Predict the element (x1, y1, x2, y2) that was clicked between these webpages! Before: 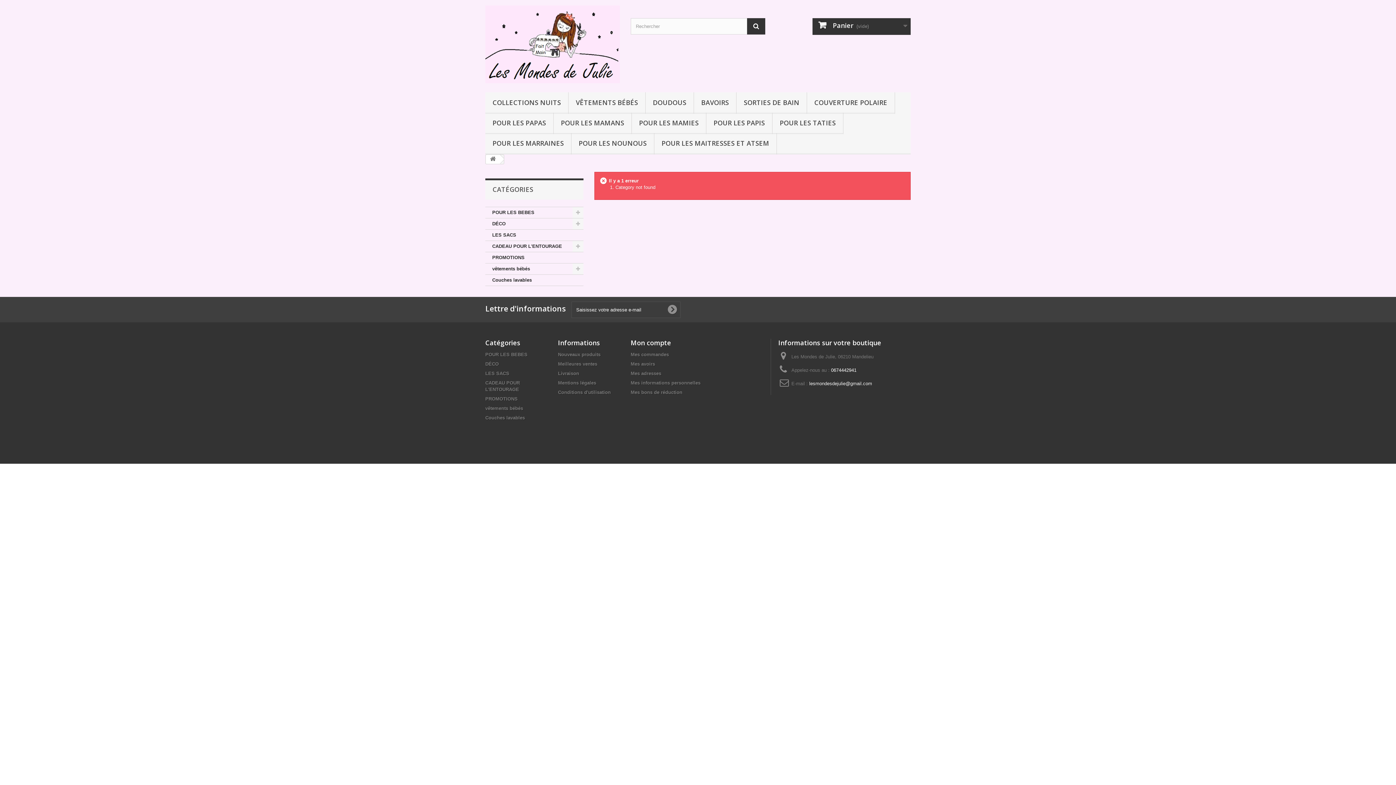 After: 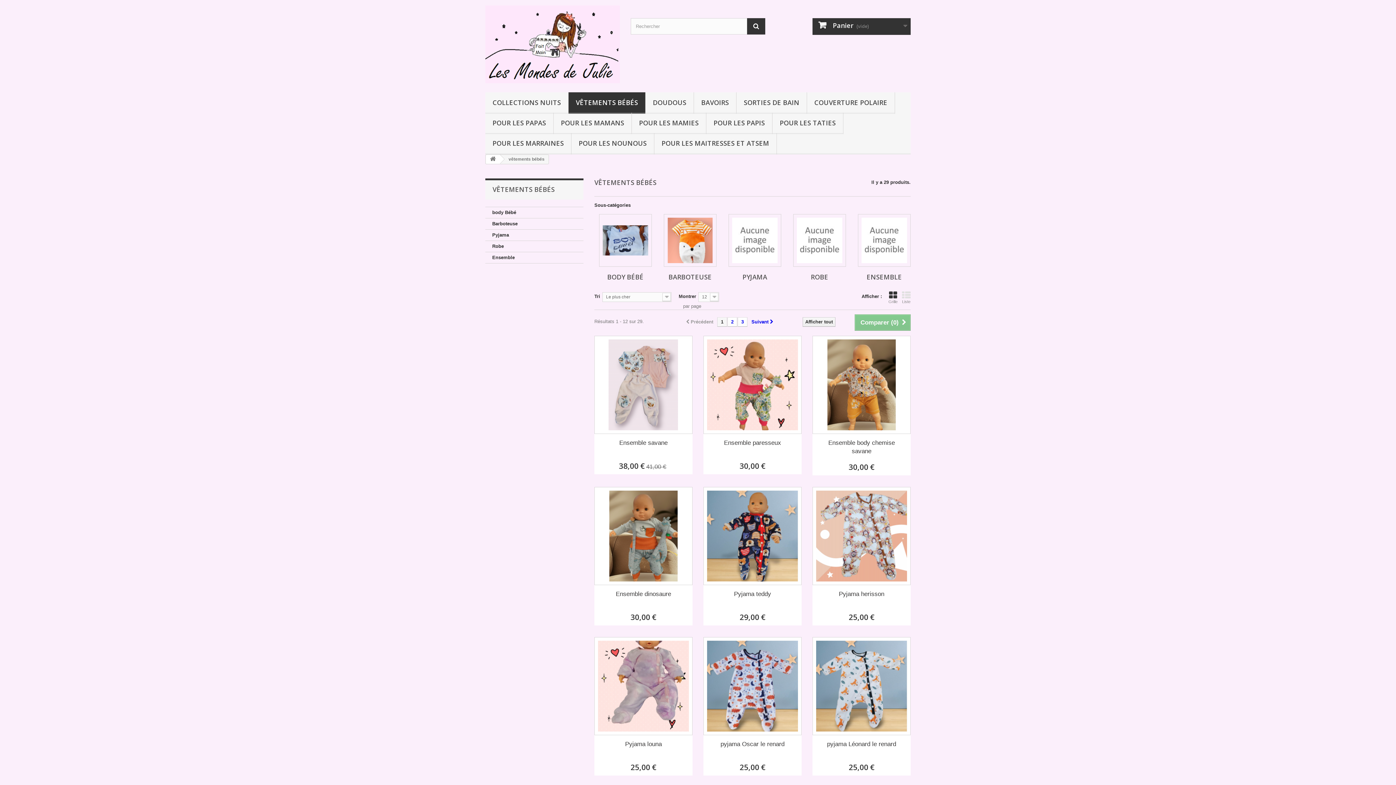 Action: bbox: (485, 405, 523, 411) label: vêtements bébés